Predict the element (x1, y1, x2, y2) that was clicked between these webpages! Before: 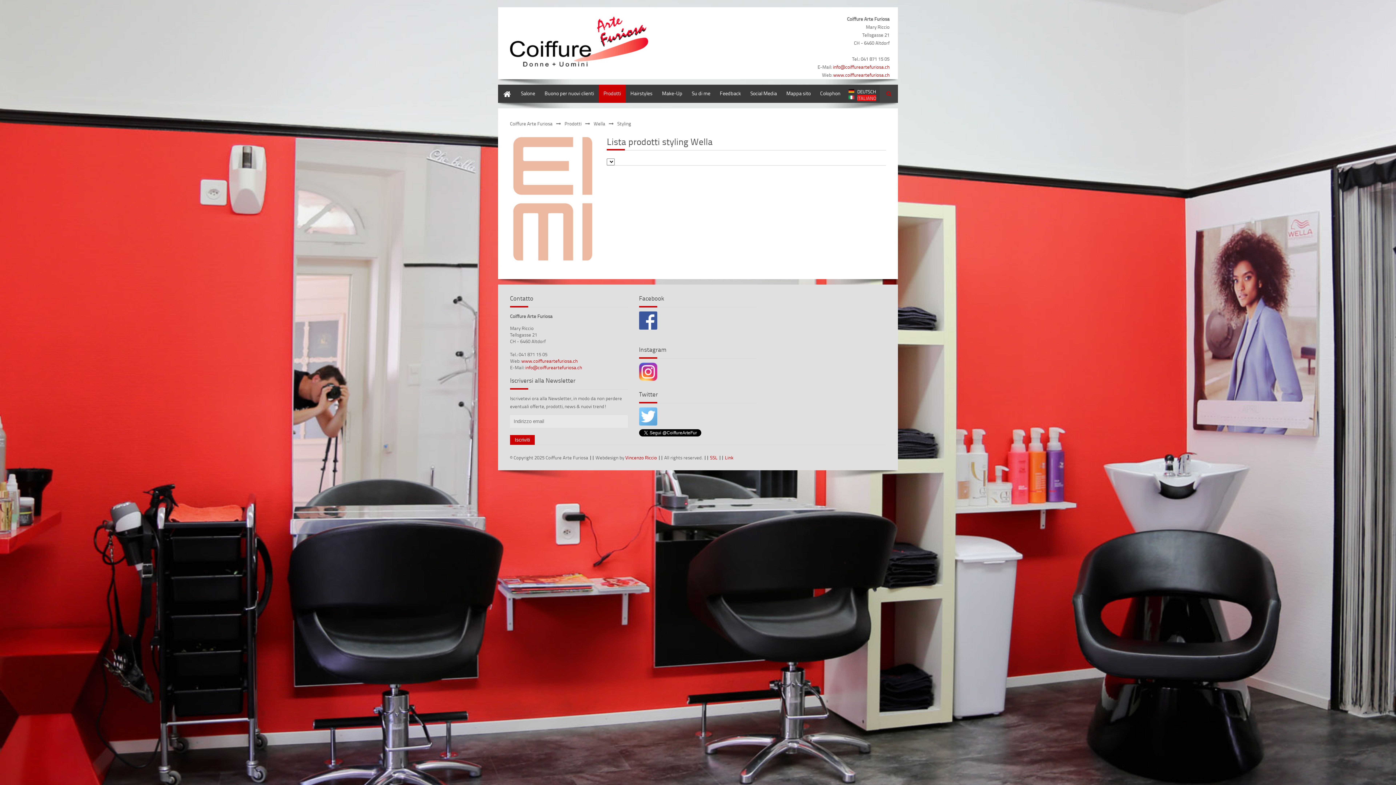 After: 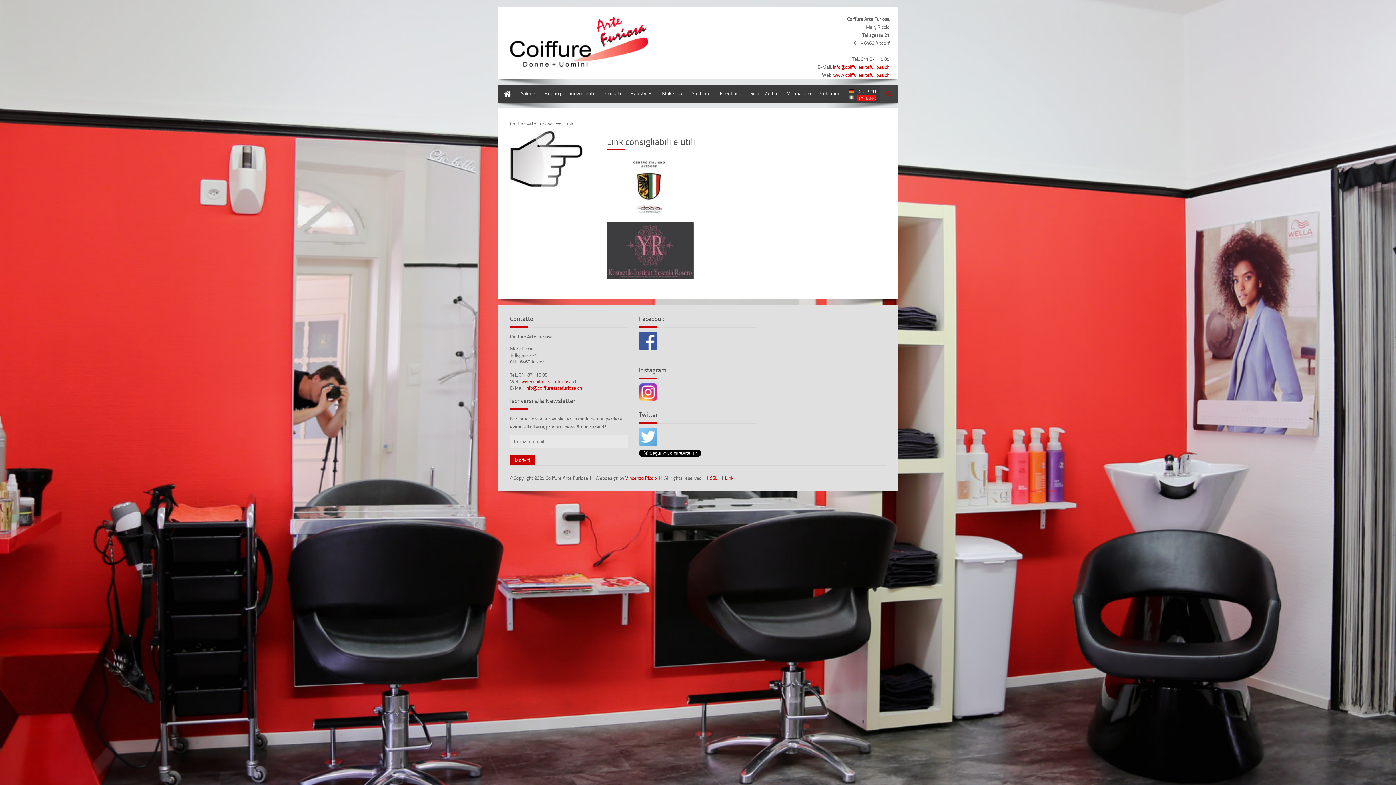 Action: label: Link bbox: (725, 454, 733, 461)